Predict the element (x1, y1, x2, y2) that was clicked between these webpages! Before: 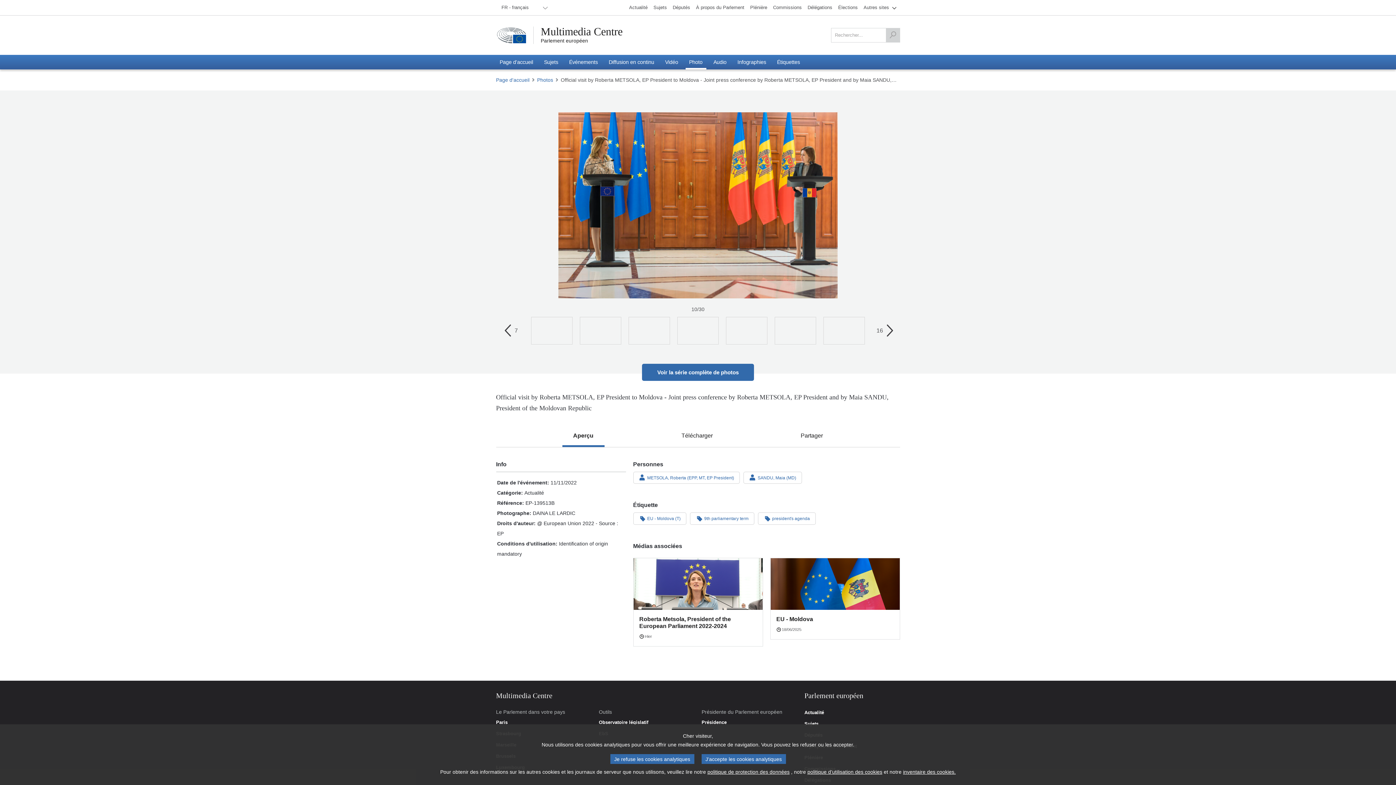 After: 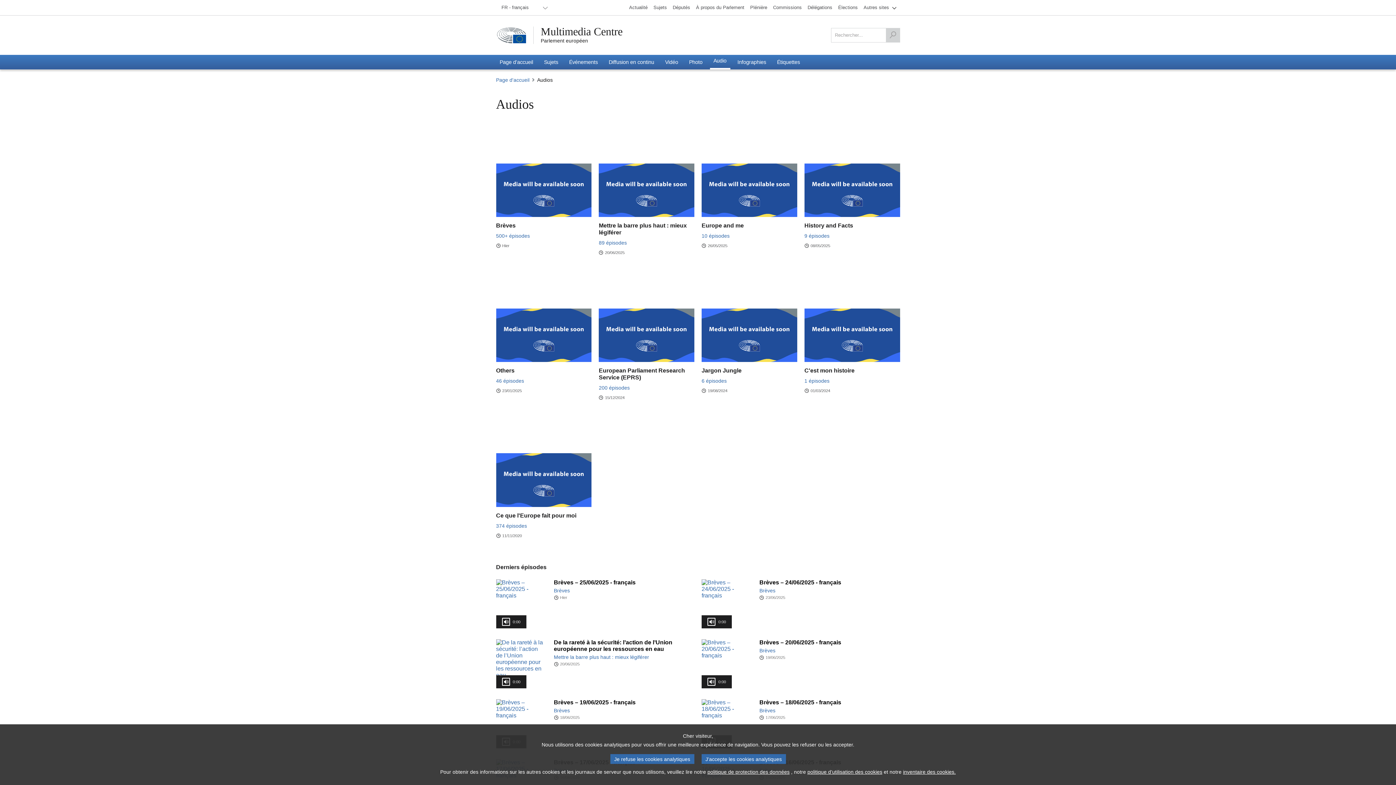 Action: bbox: (710, 54, 730, 69) label: Audio